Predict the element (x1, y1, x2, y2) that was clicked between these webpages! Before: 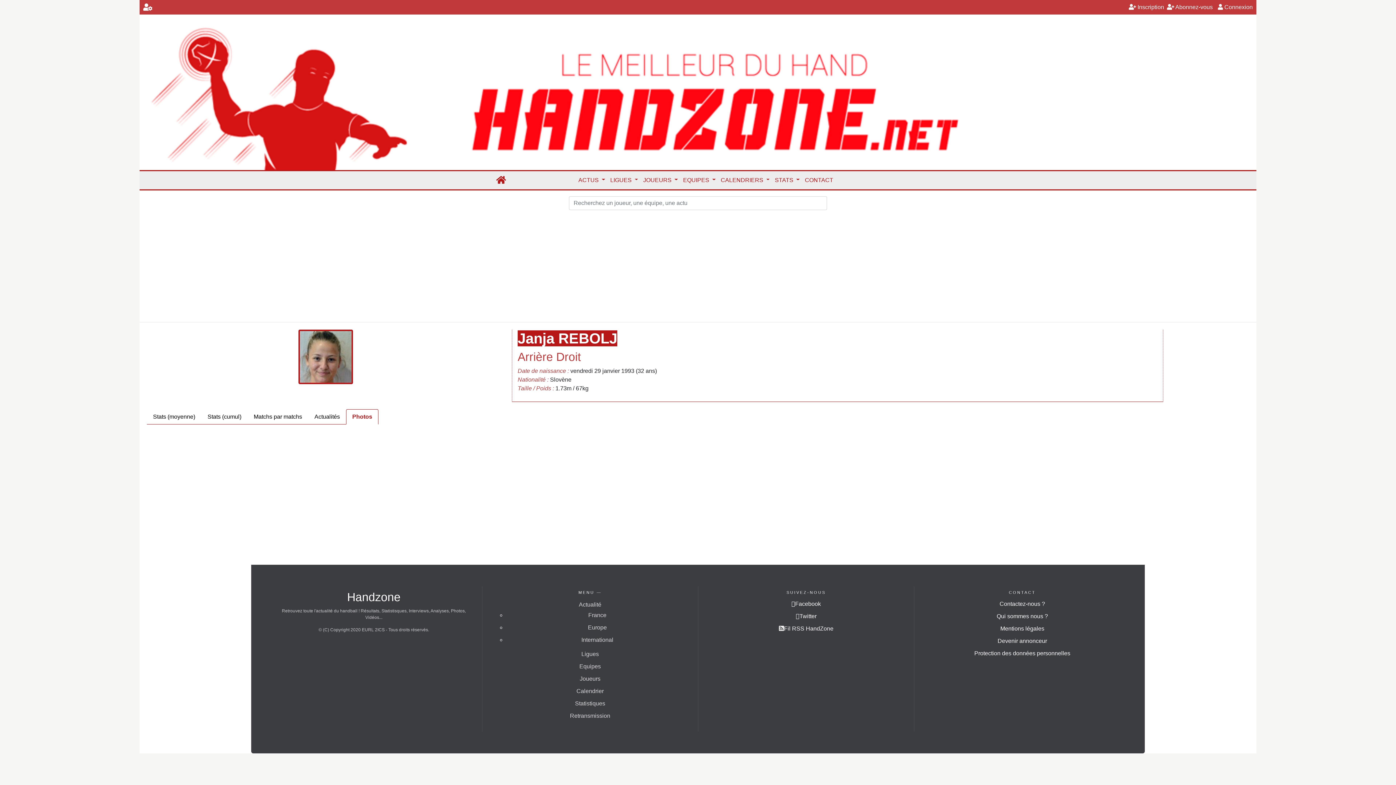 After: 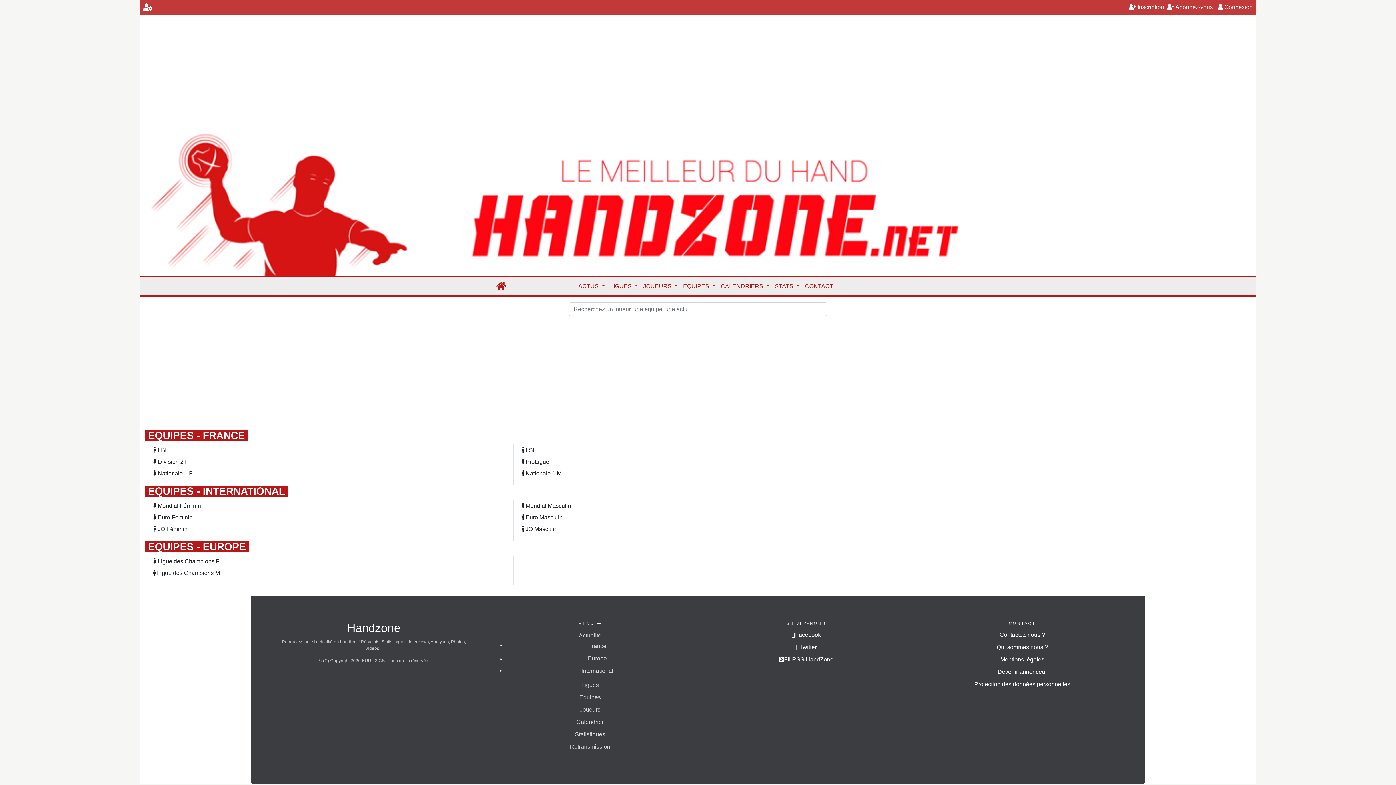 Action: label: Equipes bbox: (579, 663, 601, 669)